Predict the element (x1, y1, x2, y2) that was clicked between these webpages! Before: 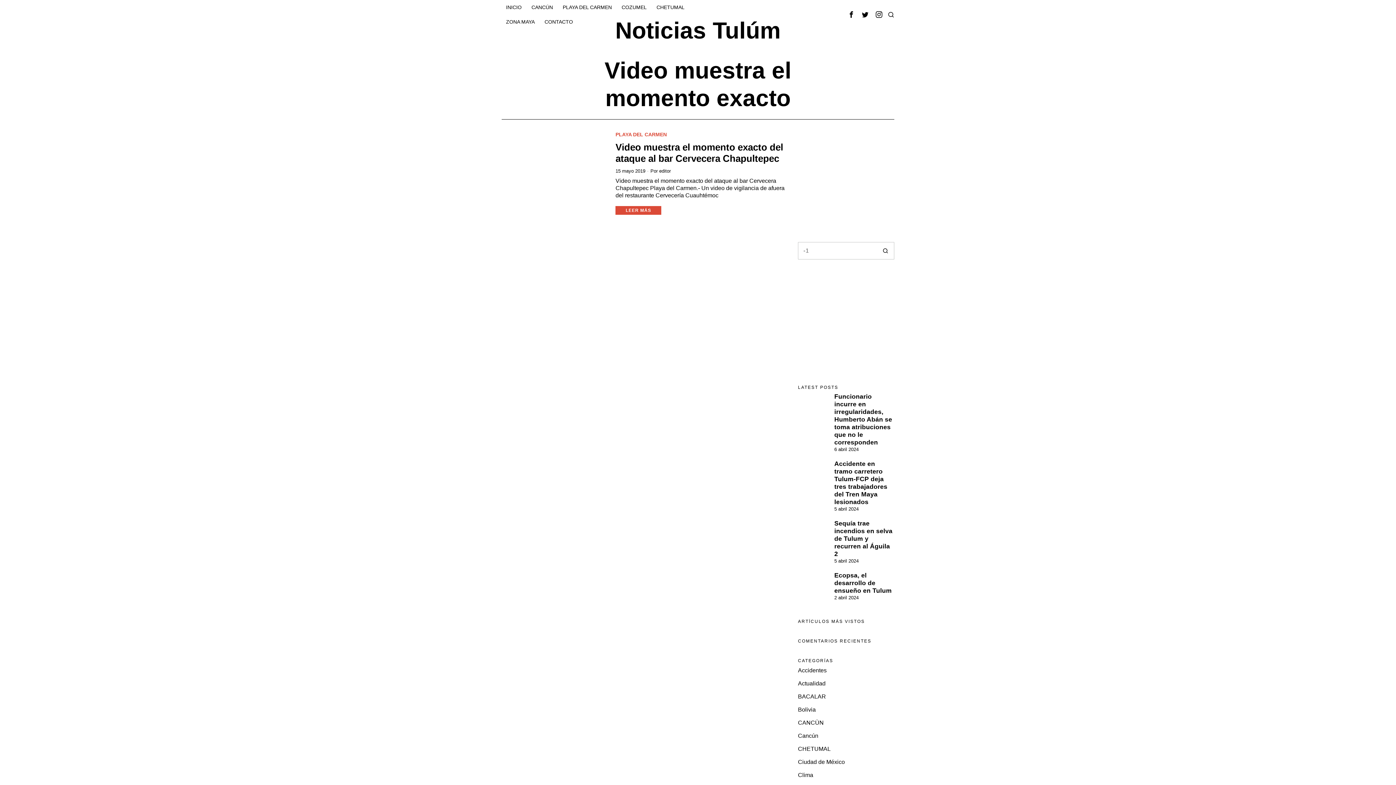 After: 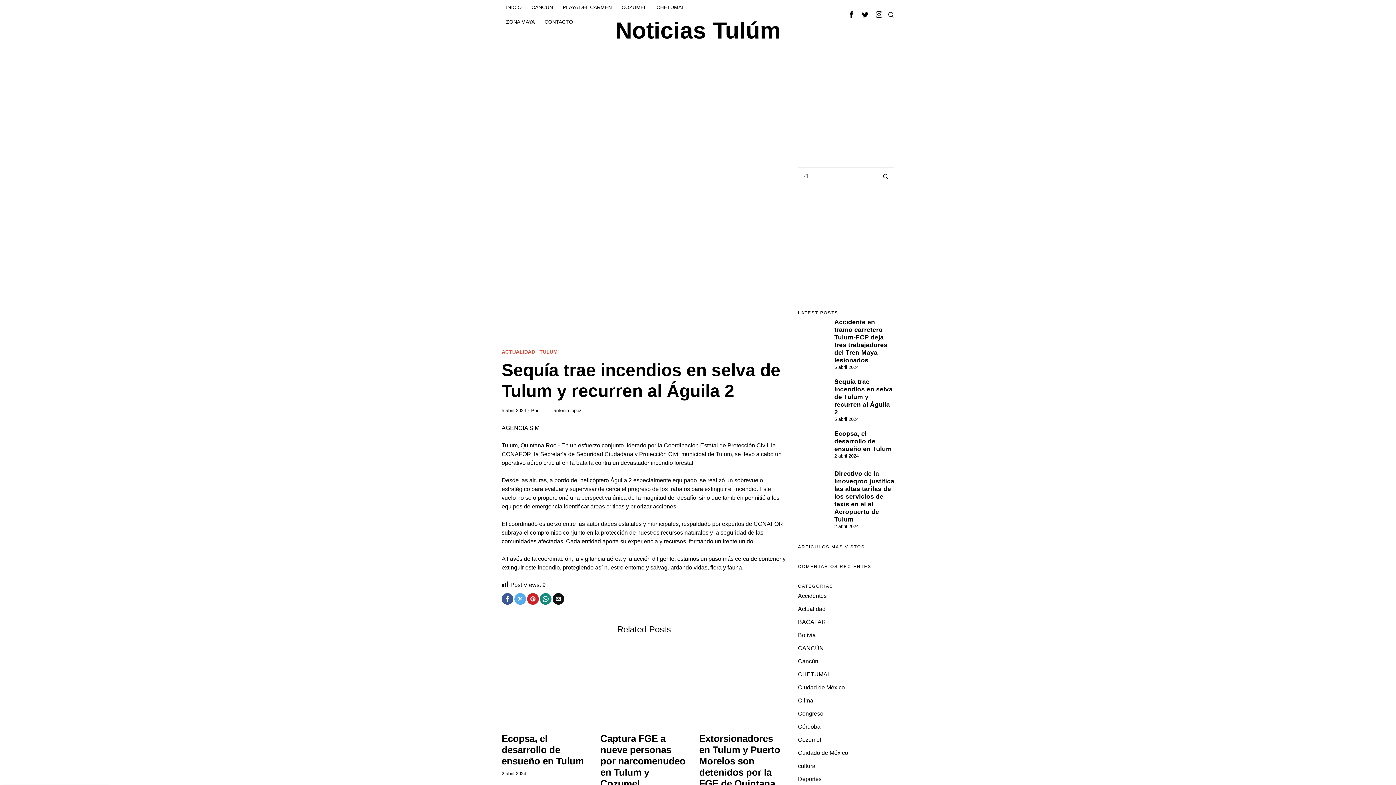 Action: bbox: (798, 520, 830, 552)